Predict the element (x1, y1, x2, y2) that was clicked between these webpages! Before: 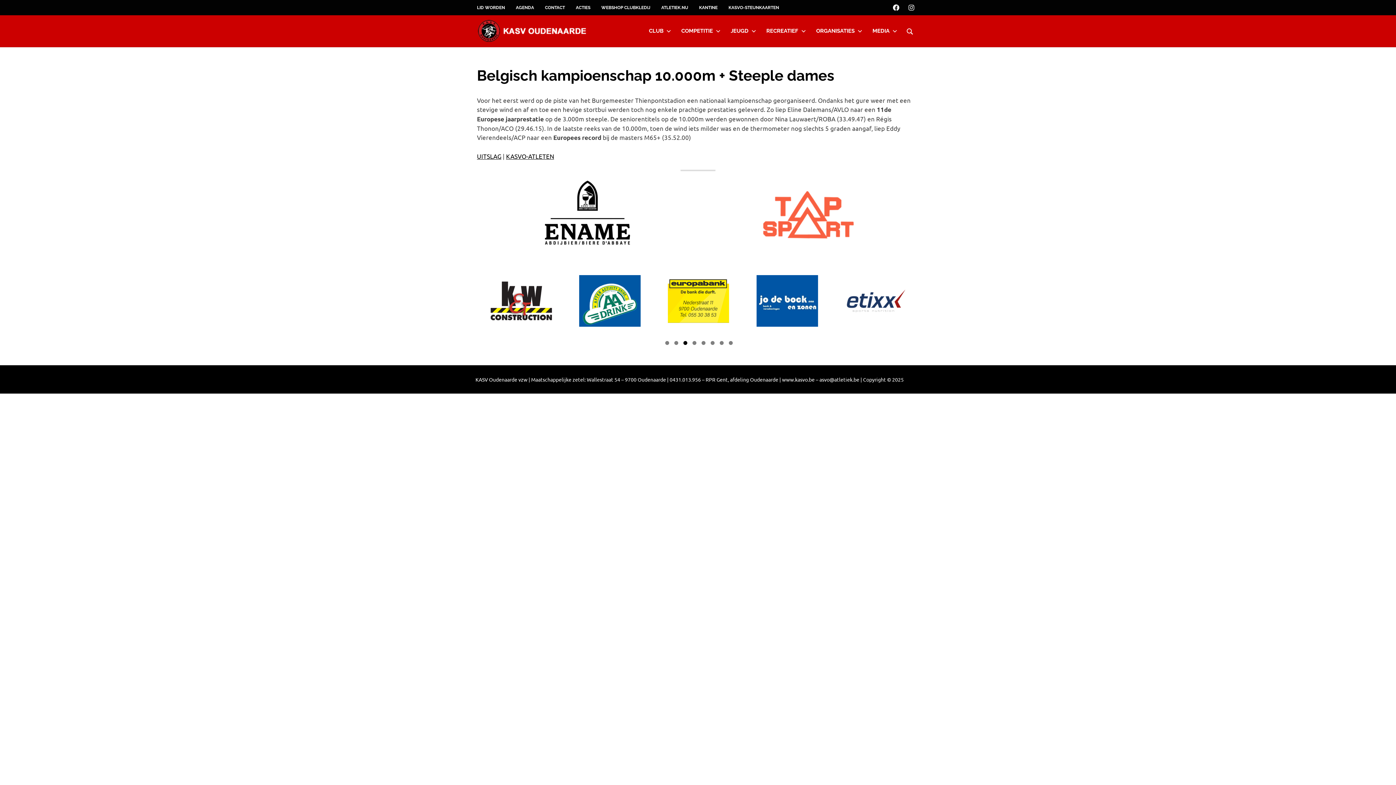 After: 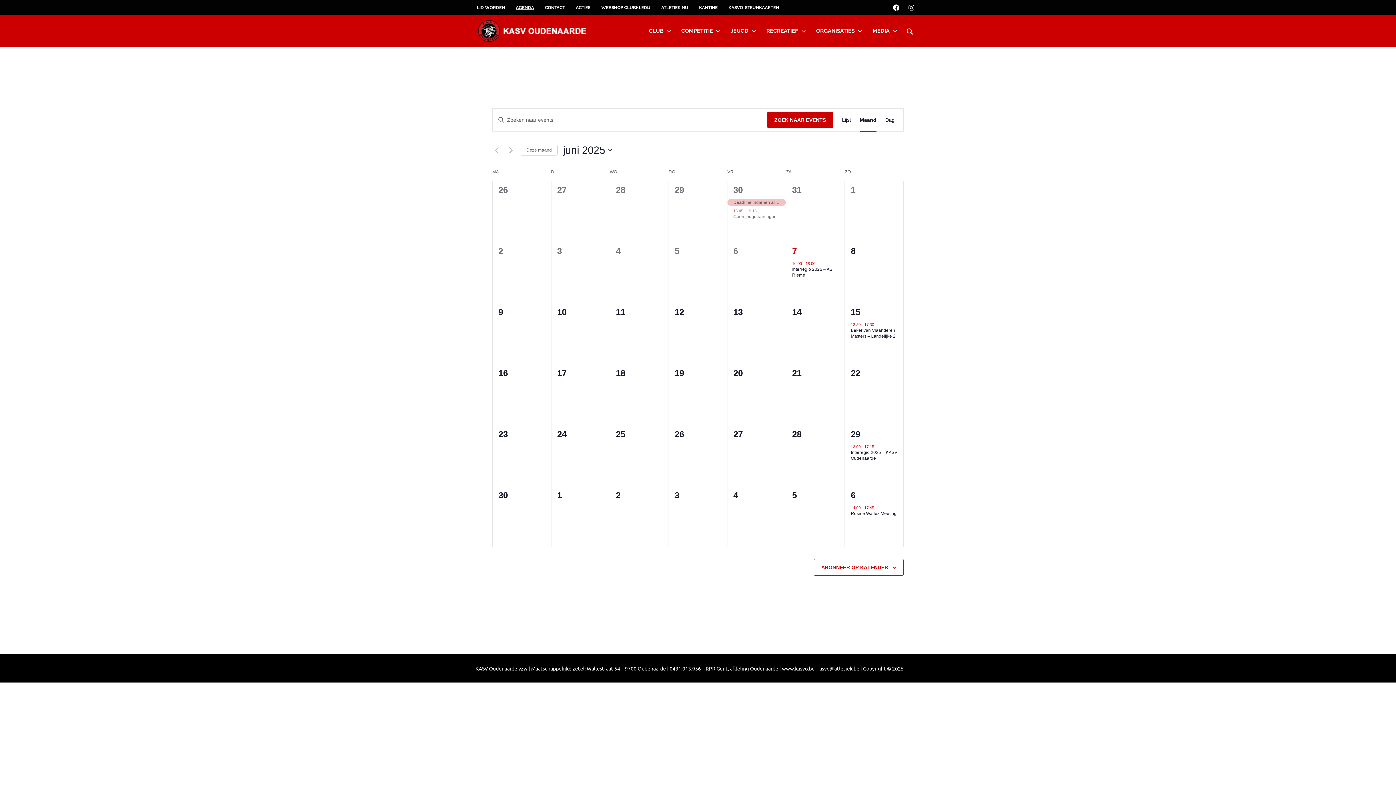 Action: label: AGENDA bbox: (510, 0, 539, 15)